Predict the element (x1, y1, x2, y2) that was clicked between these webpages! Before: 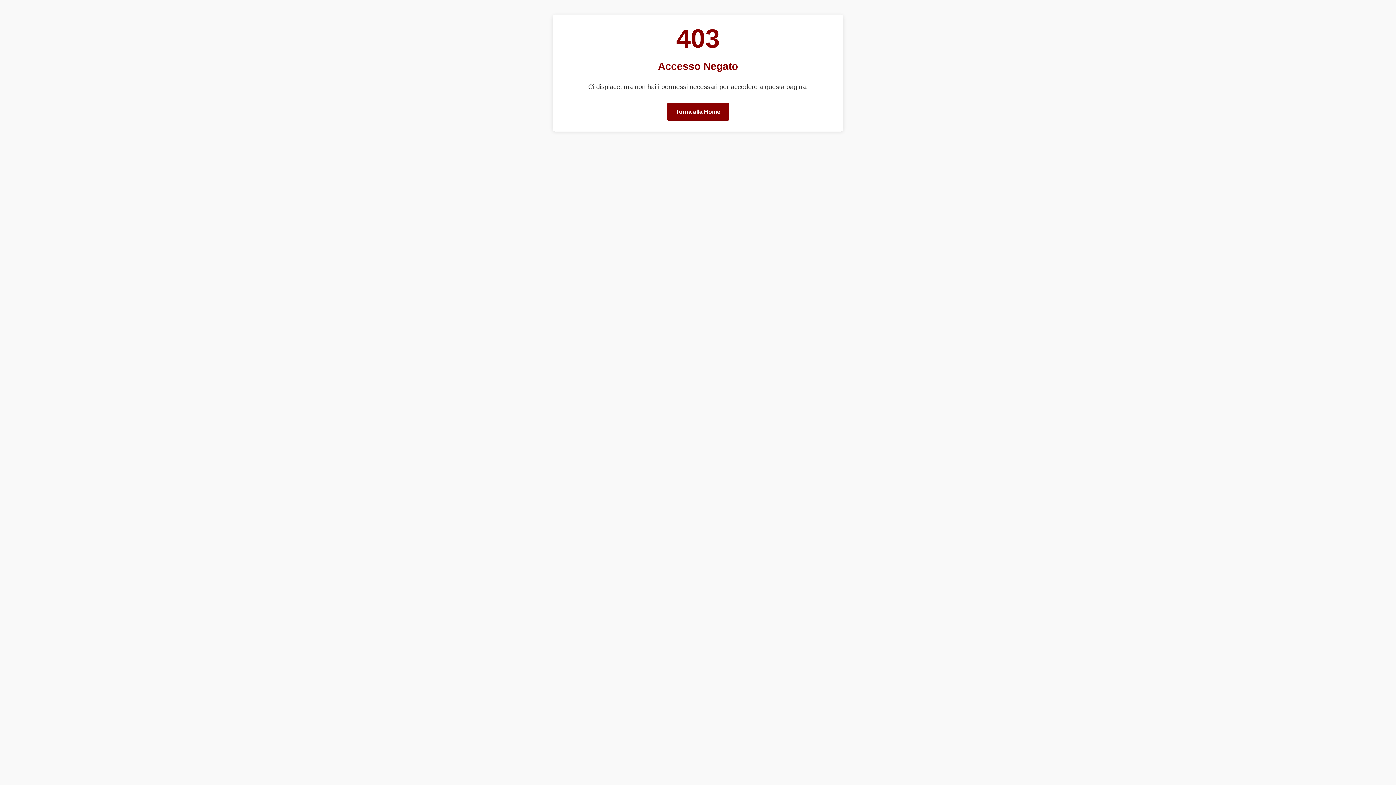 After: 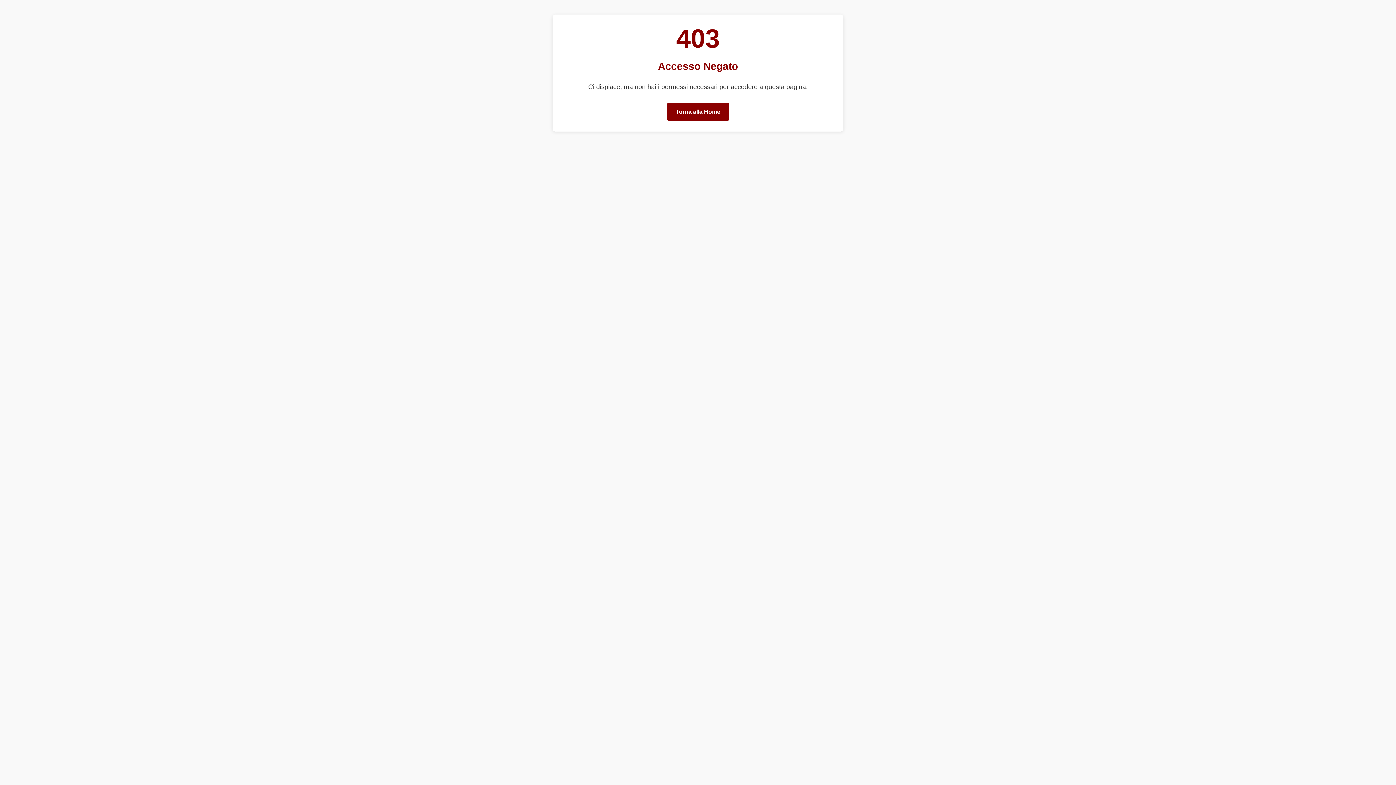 Action: bbox: (667, 102, 729, 120) label: Torna alla Home